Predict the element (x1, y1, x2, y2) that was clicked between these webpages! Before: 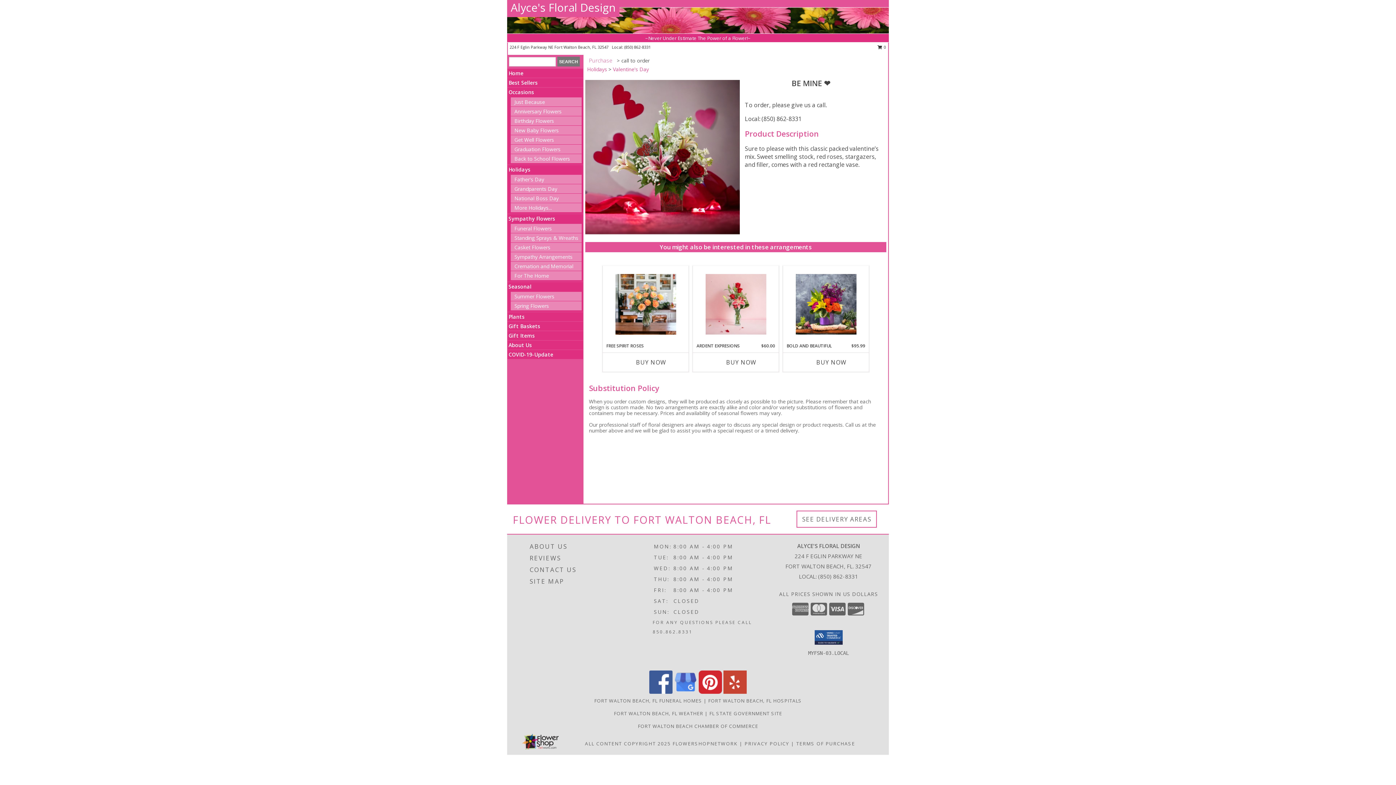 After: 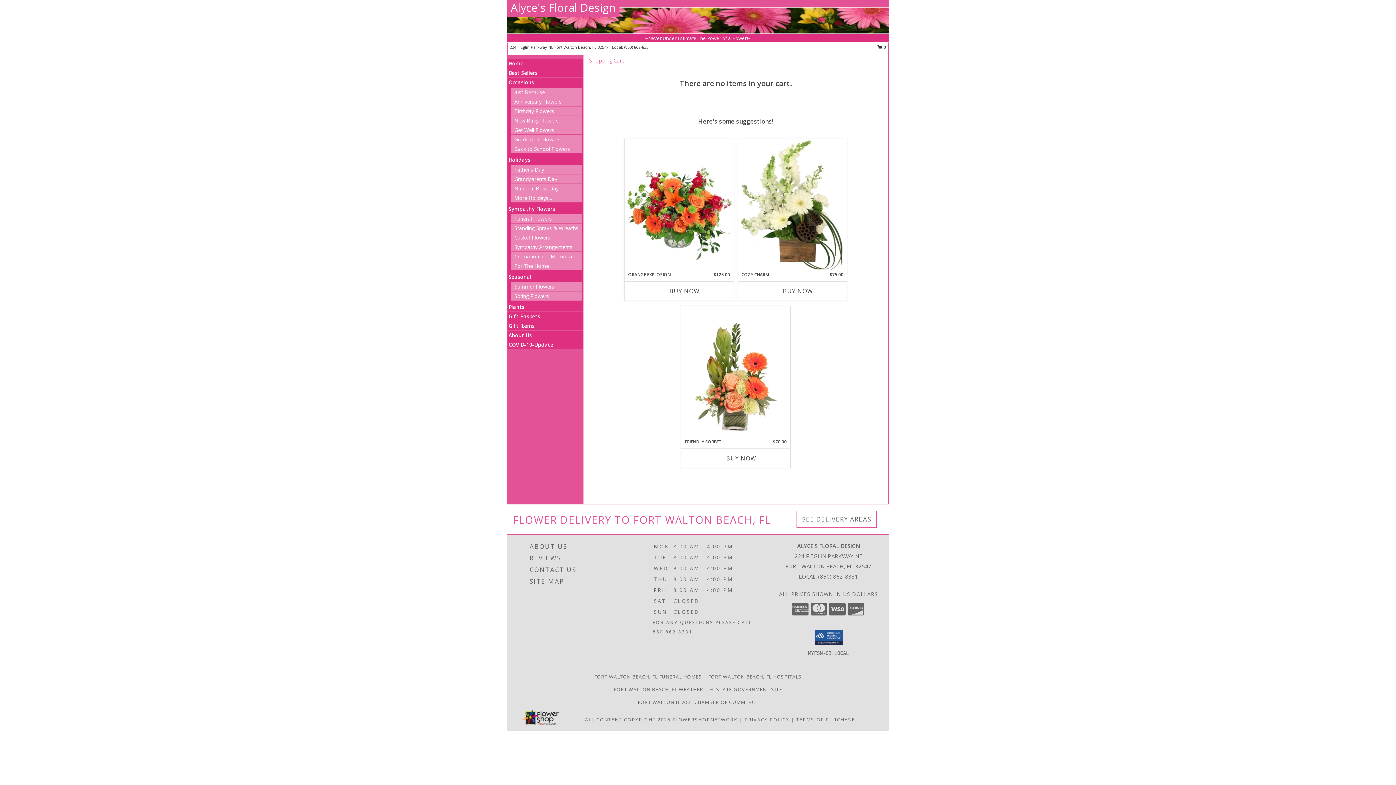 Action: bbox: (877, 44, 886, 53) label: View Items in Cart